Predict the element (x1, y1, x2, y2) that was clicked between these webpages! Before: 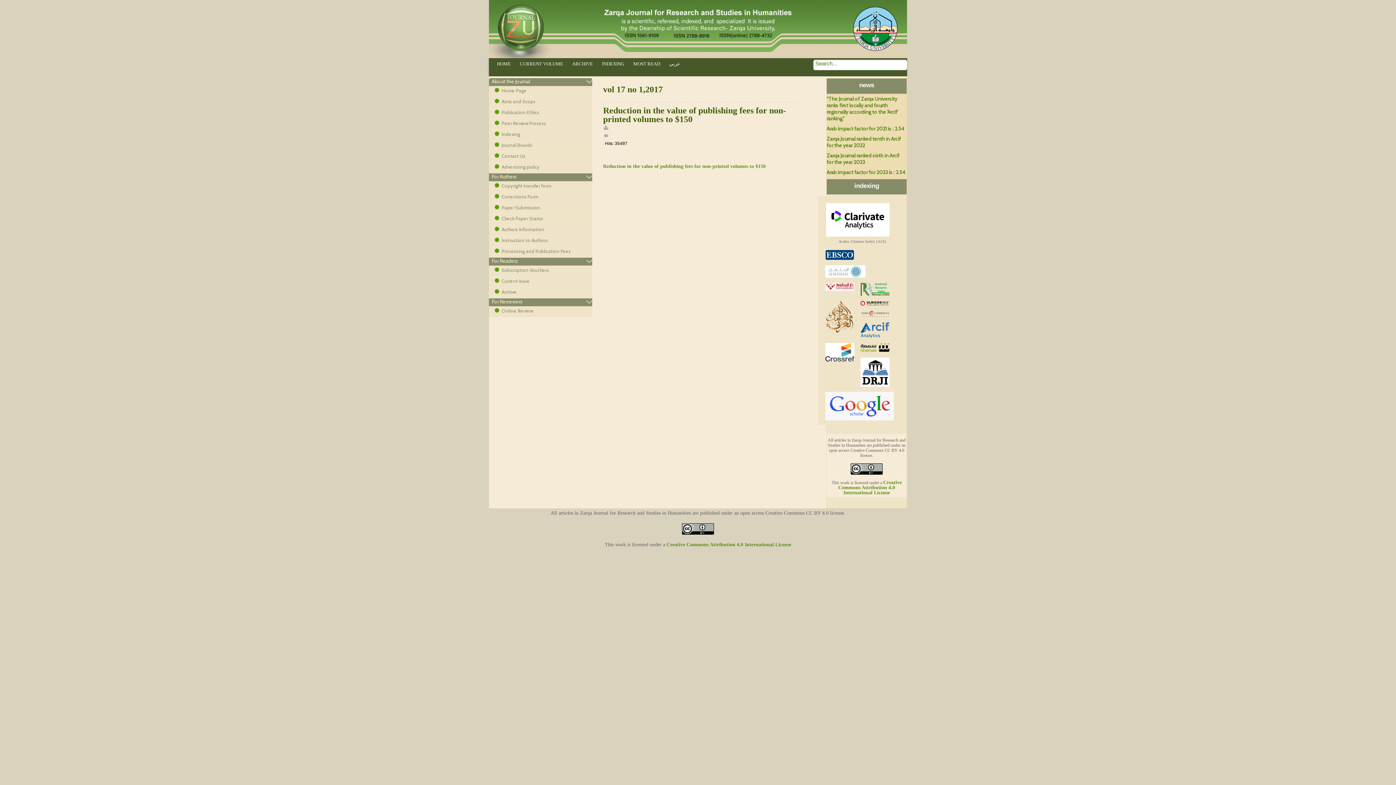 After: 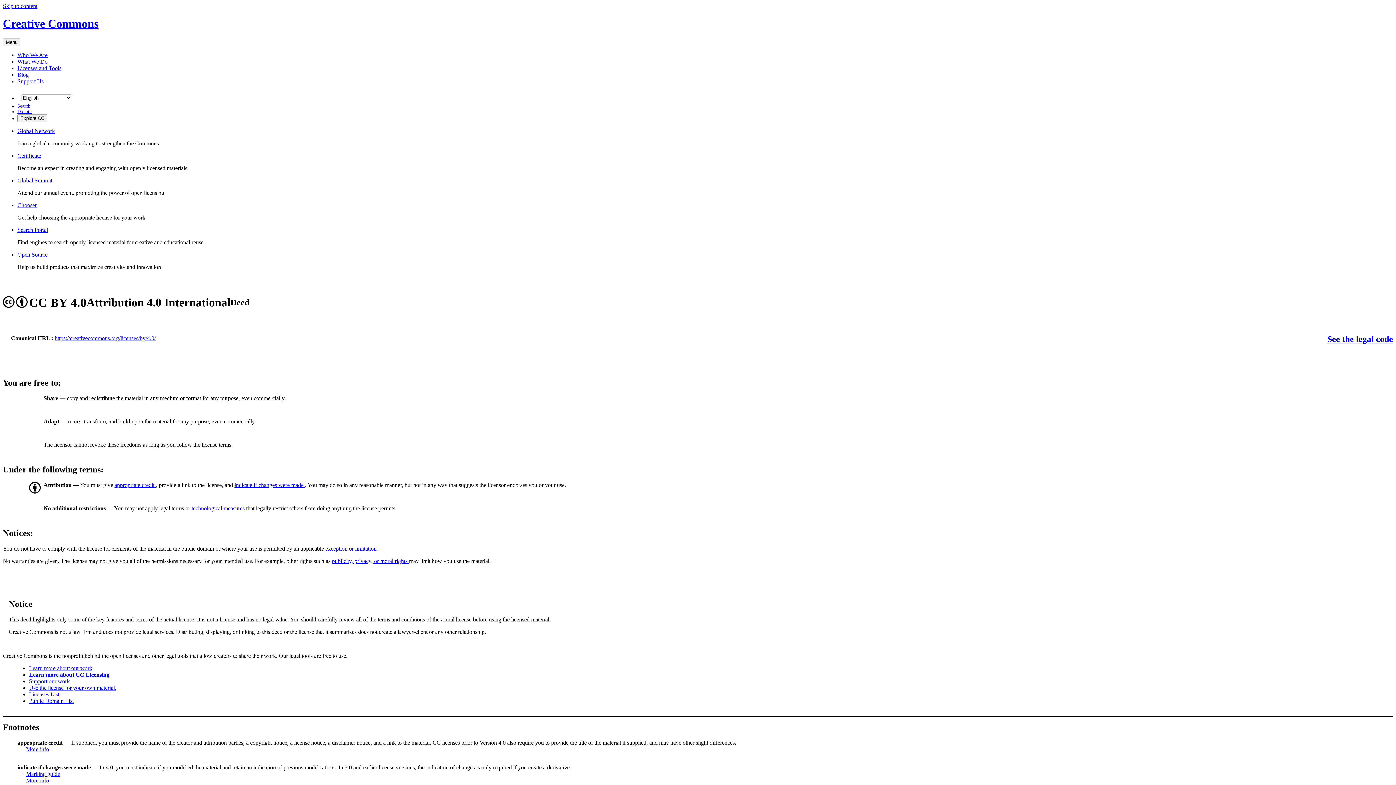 Action: label: Creative Commons Attribution 4.0 International License bbox: (838, 480, 902, 495)